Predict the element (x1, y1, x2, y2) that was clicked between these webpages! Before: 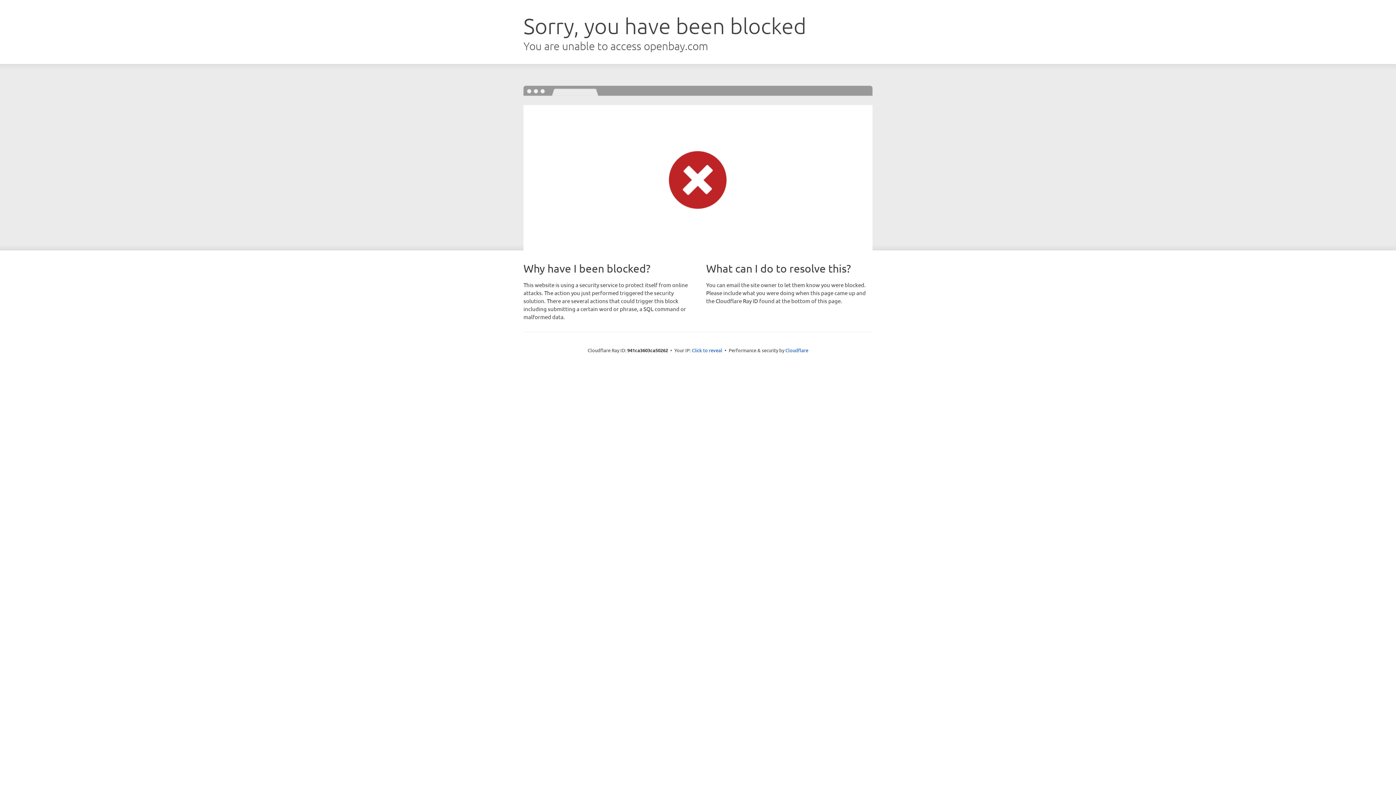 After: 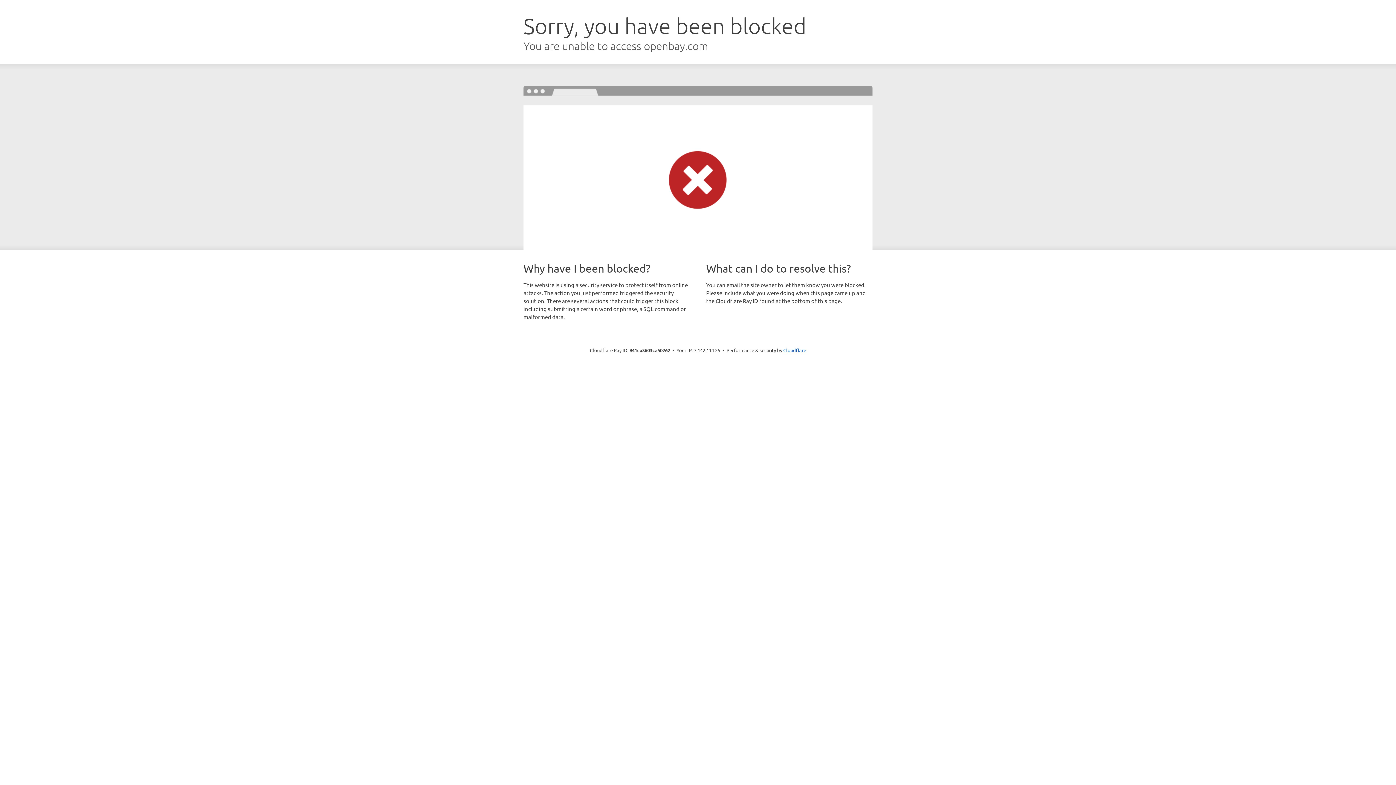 Action: bbox: (692, 346, 722, 353) label: Click to reveal